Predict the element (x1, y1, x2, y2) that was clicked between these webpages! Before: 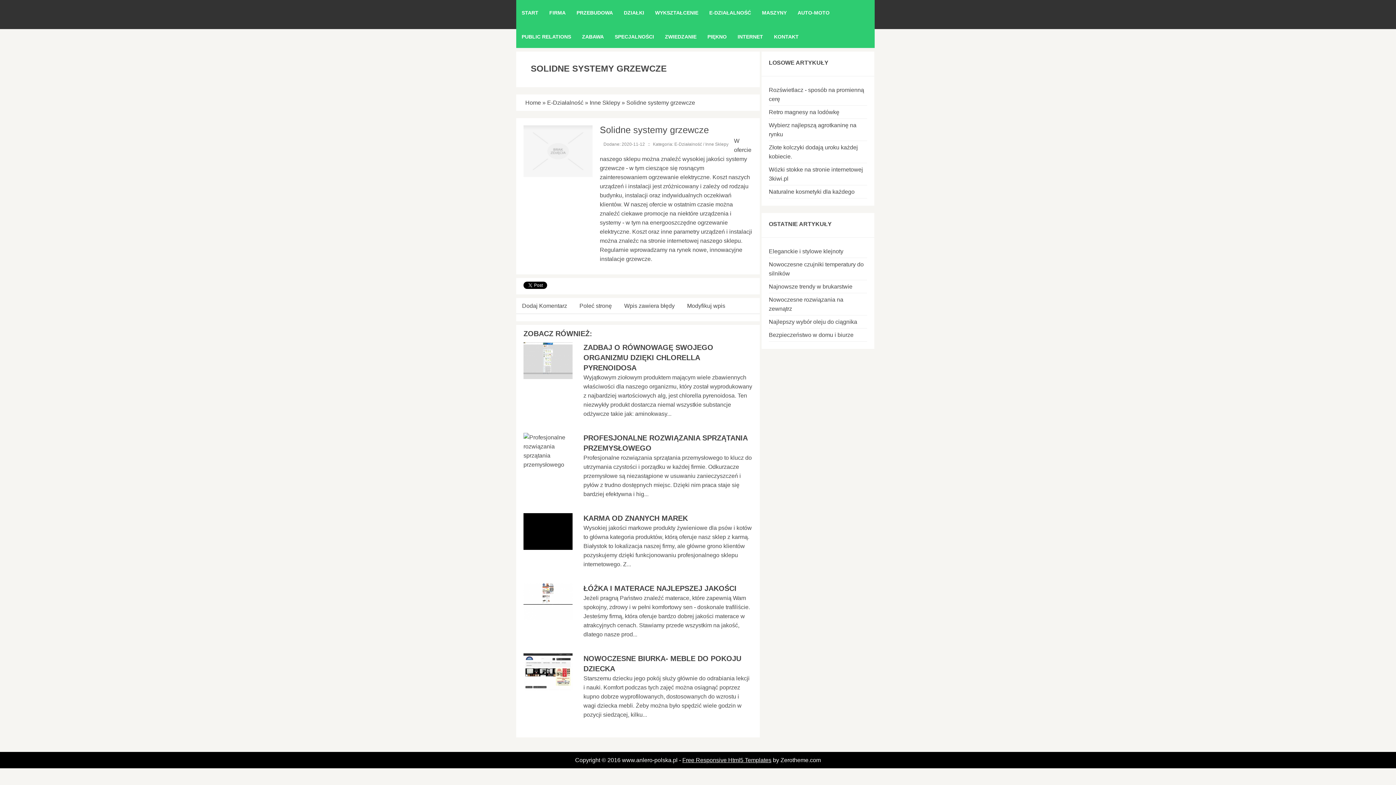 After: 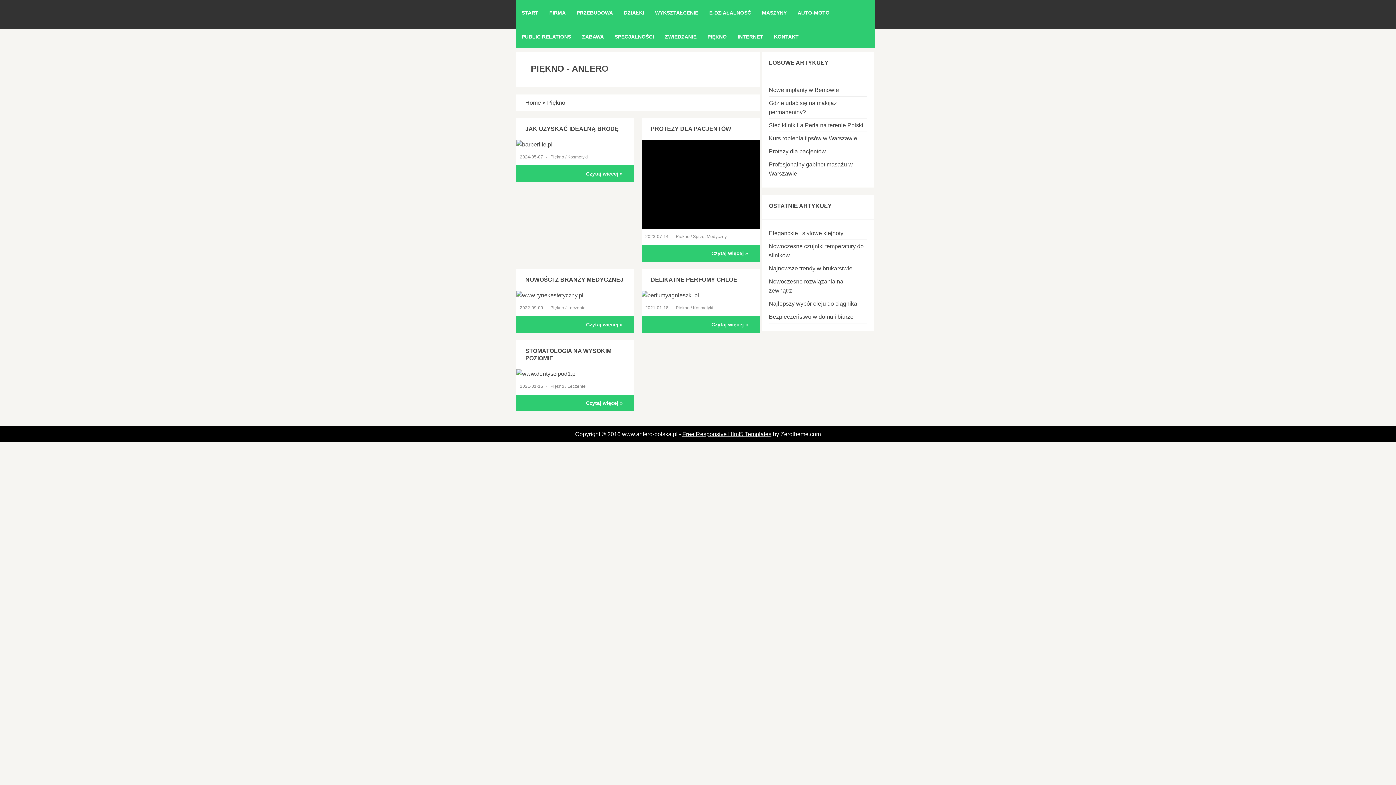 Action: label: PIĘKNO bbox: (702, 24, 732, 46)